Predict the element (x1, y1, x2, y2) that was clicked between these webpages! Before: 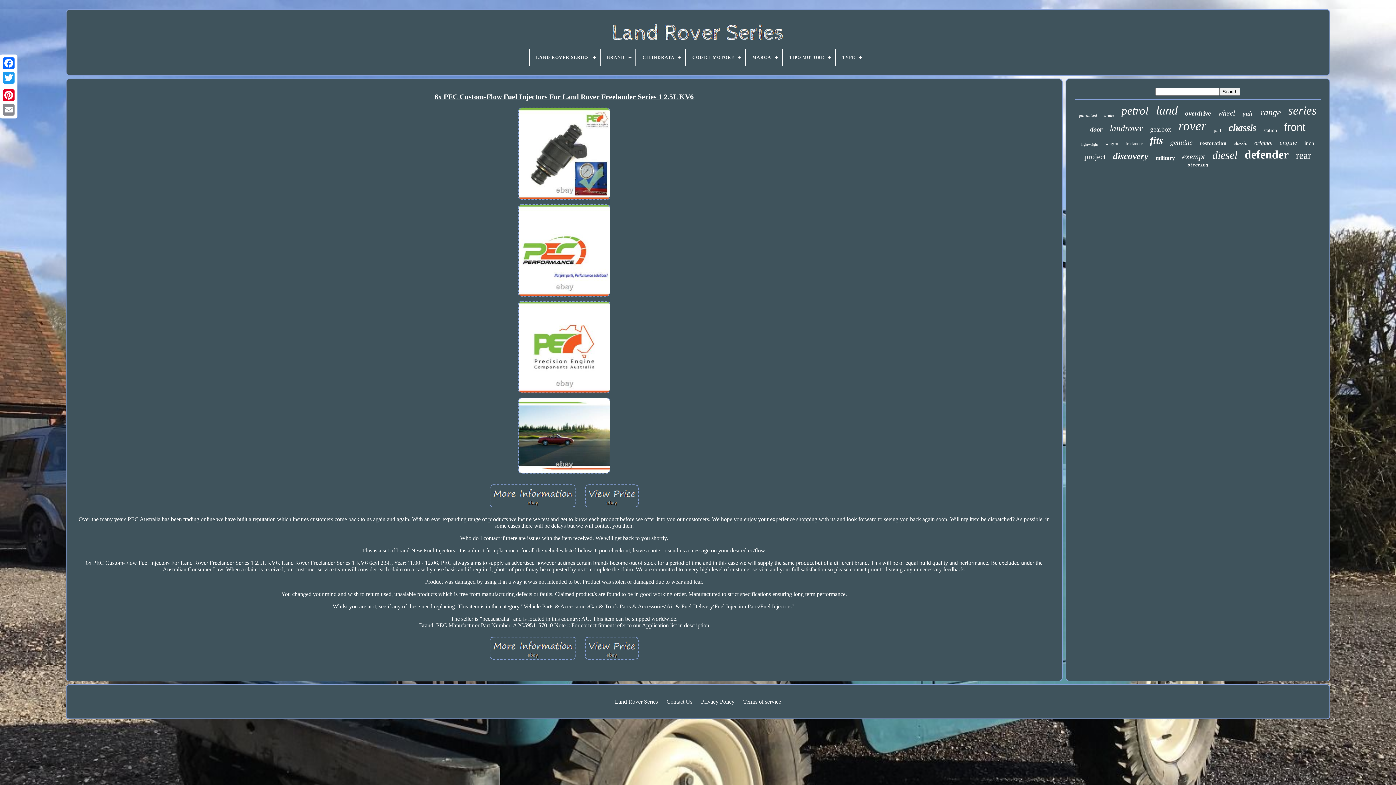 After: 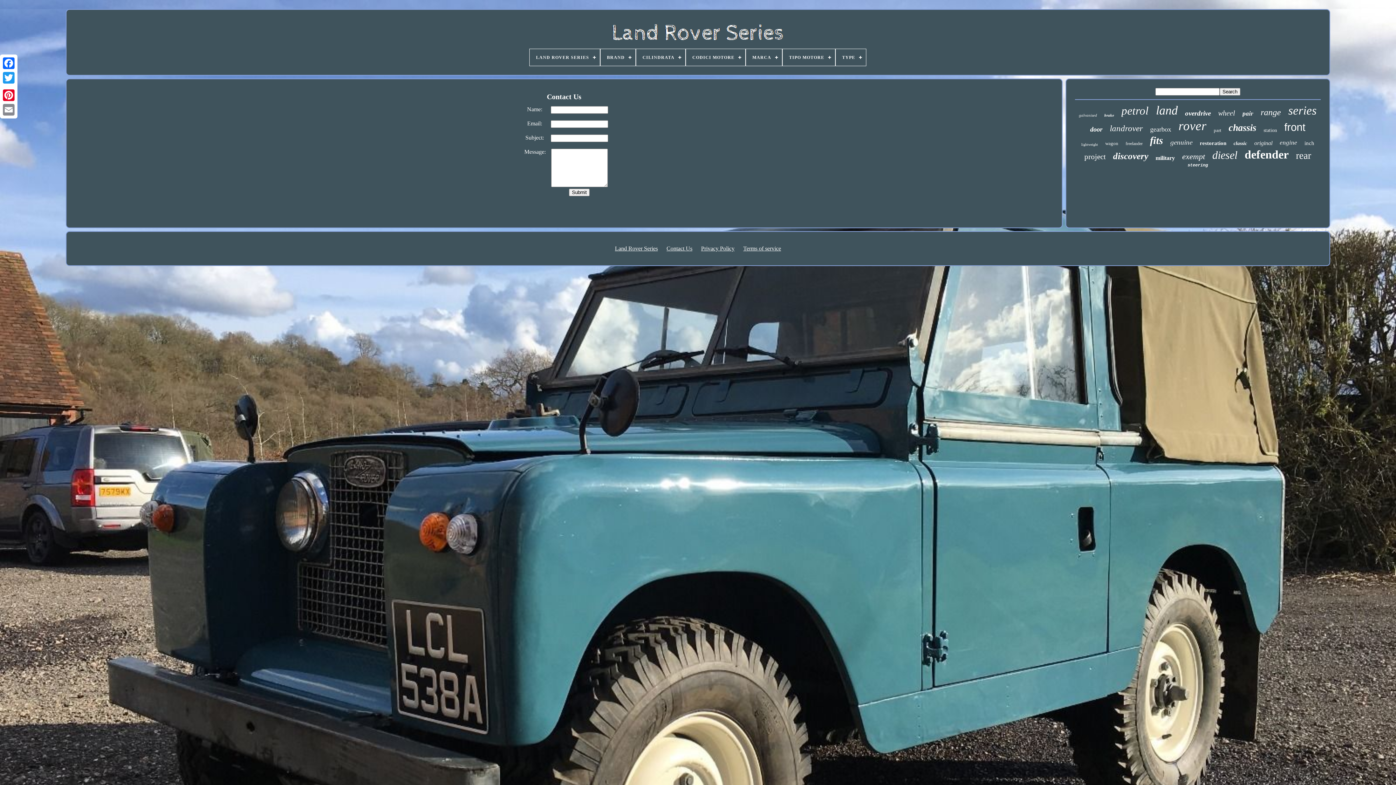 Action: bbox: (666, 698, 692, 705) label: Contact Us